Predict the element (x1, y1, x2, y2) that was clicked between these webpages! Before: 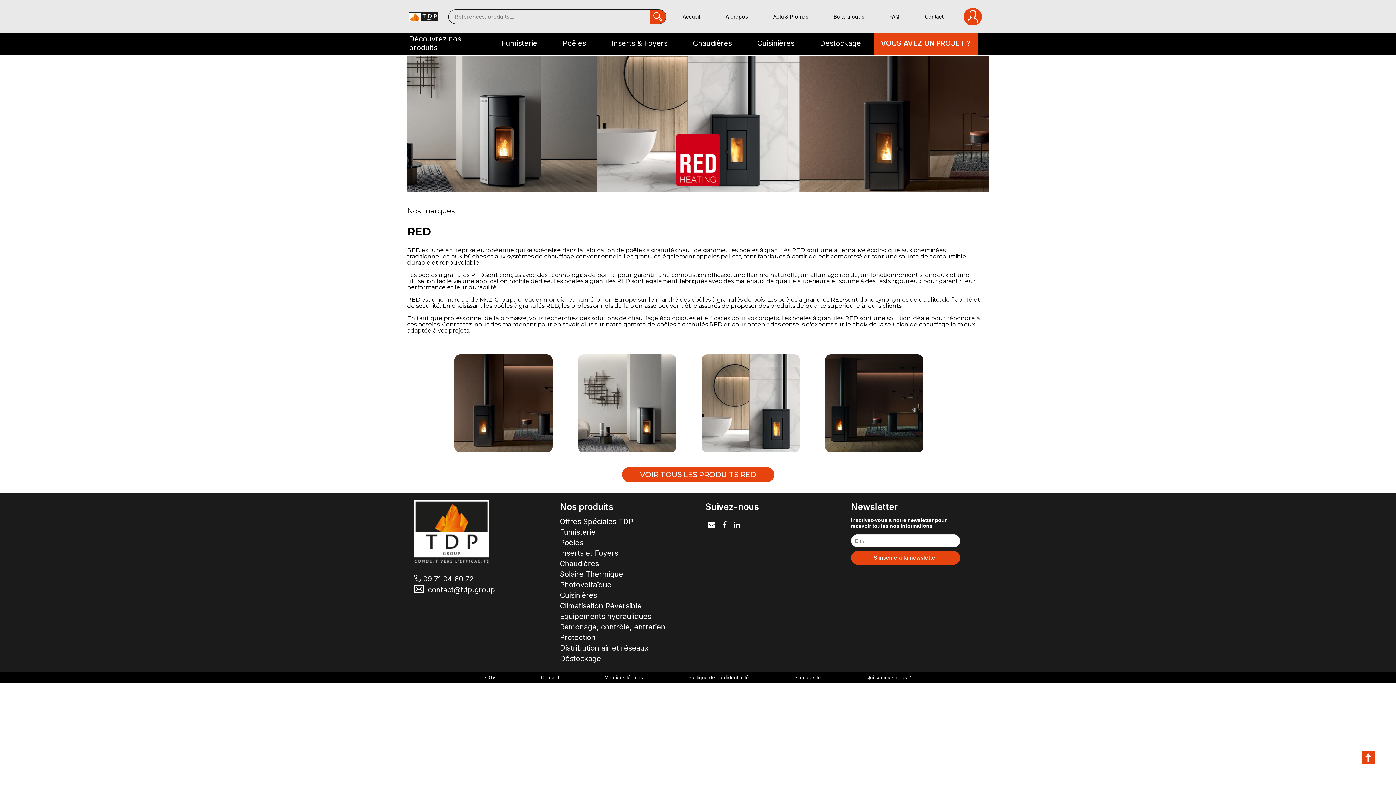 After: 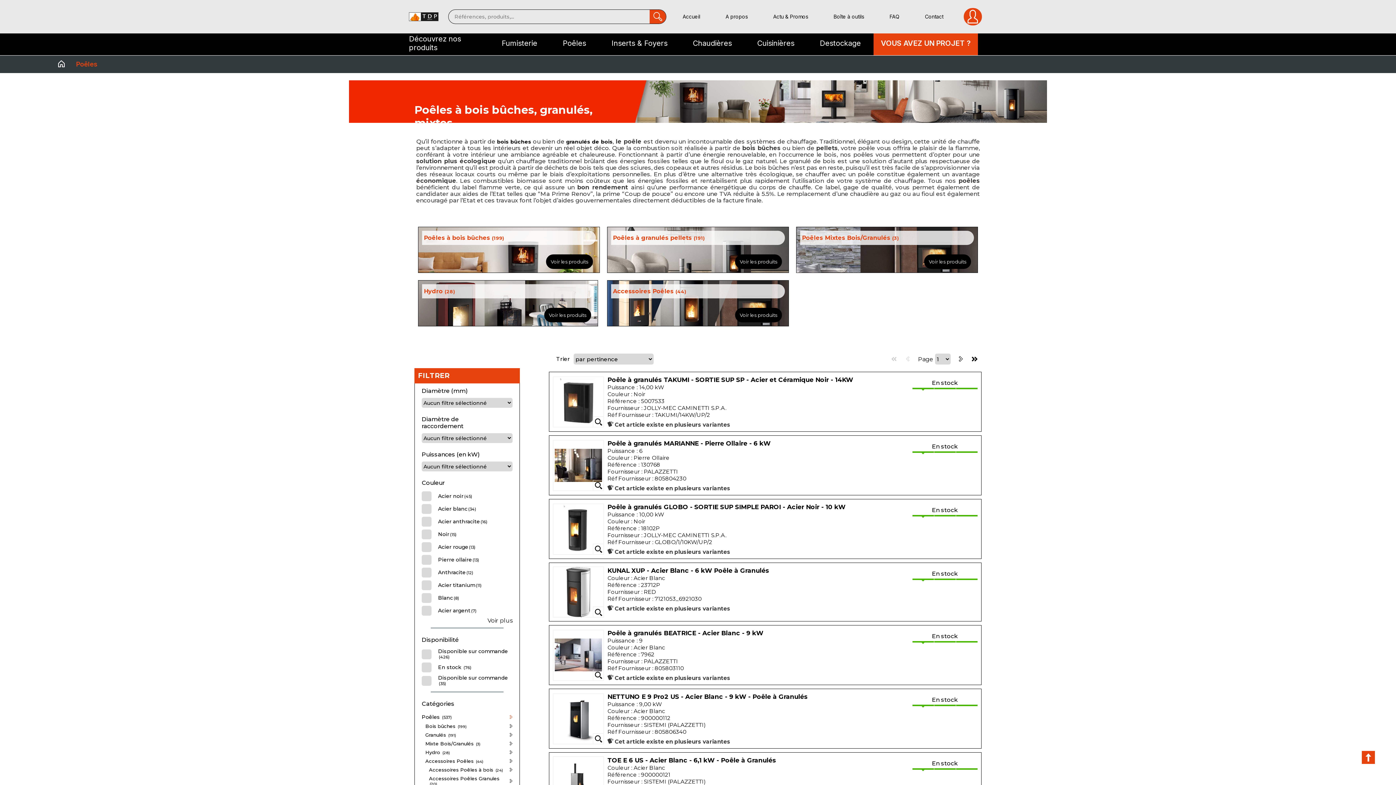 Action: label: Poêles bbox: (561, 33, 588, 55)